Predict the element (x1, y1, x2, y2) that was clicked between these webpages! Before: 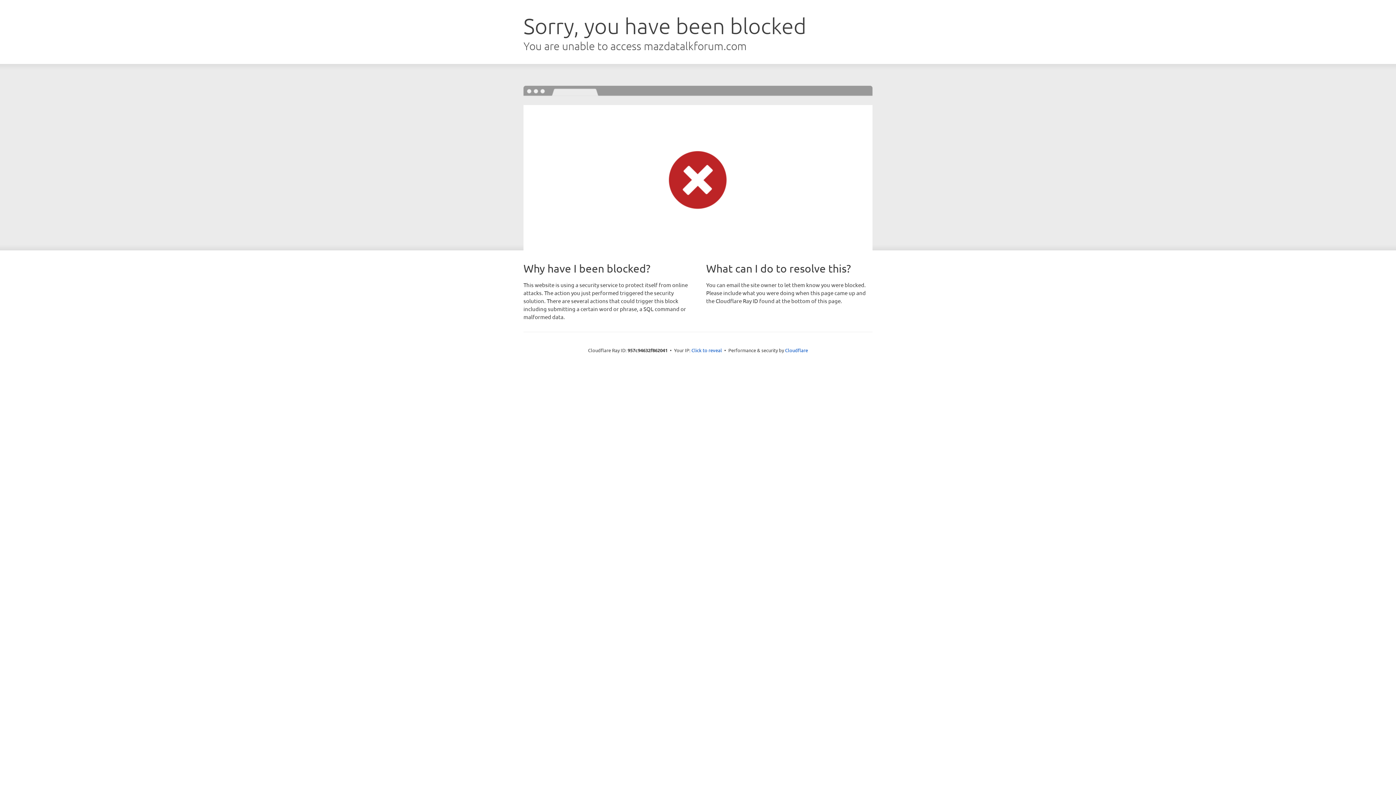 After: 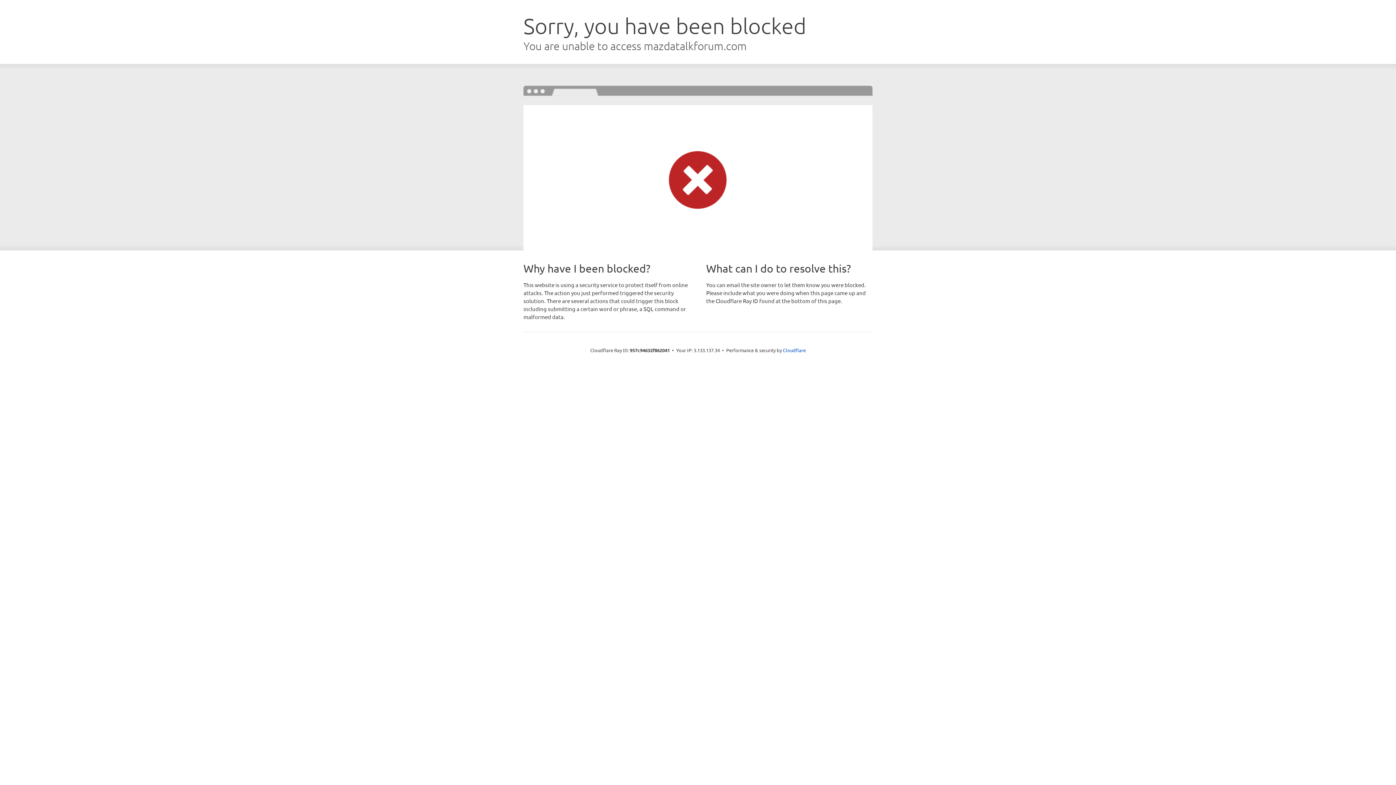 Action: label: Click to reveal bbox: (691, 346, 722, 353)